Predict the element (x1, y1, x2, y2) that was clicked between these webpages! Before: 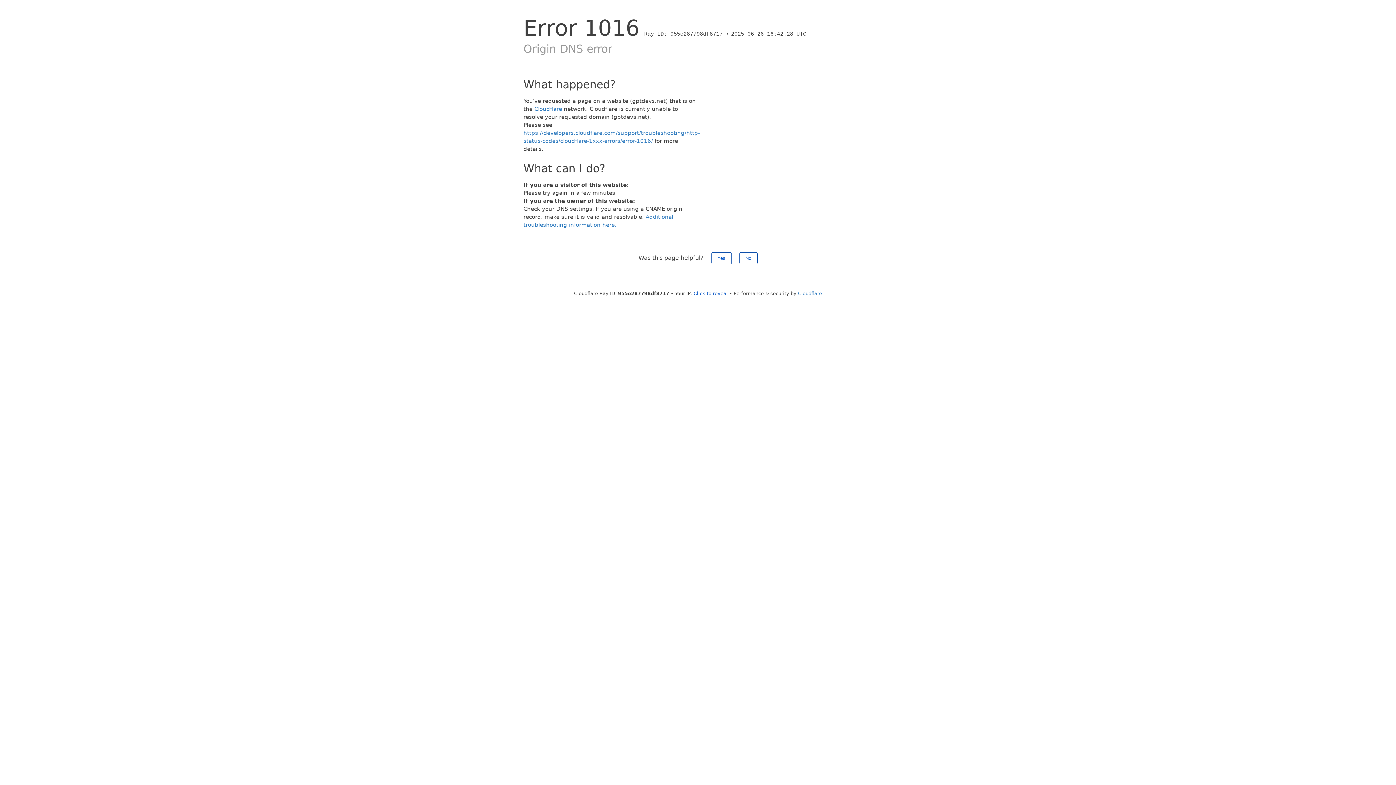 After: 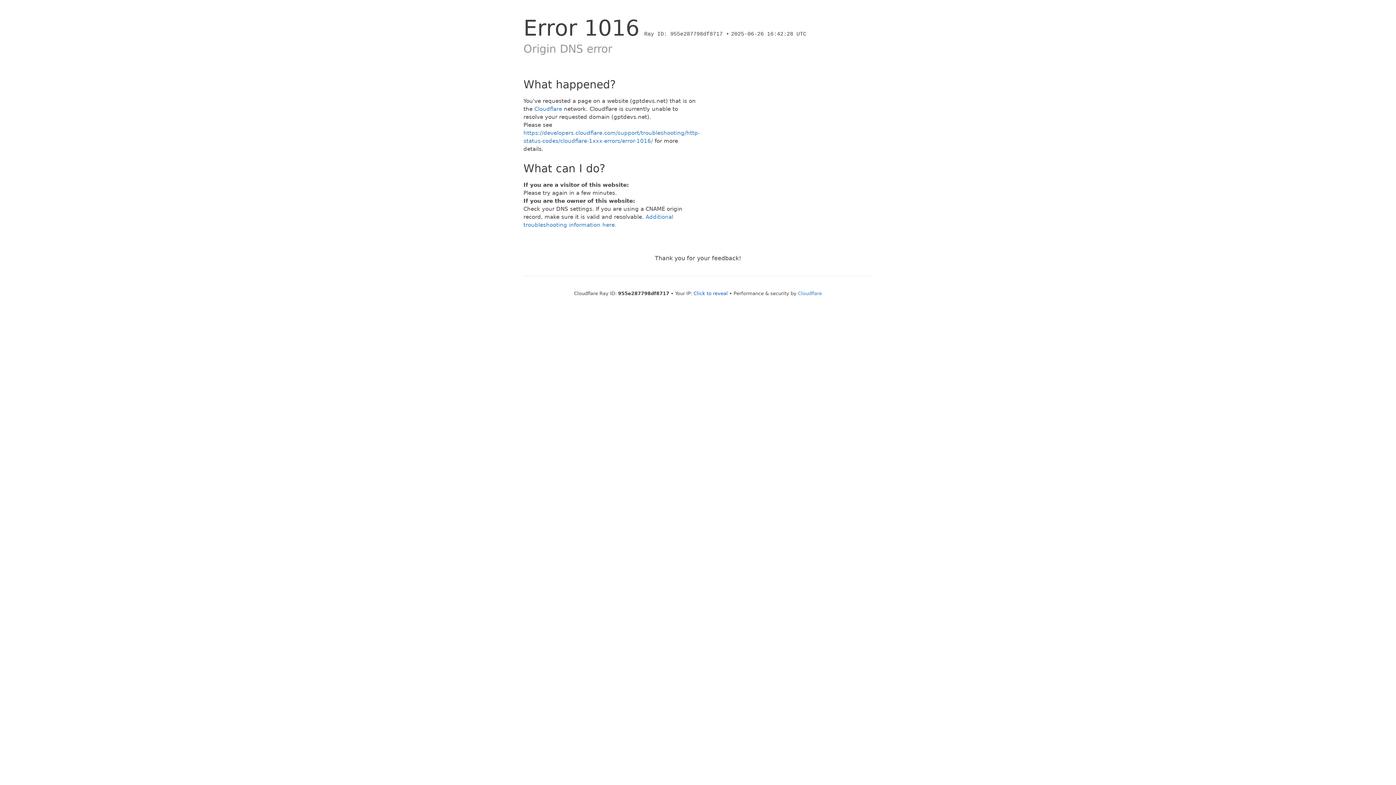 Action: label: No bbox: (739, 252, 757, 264)